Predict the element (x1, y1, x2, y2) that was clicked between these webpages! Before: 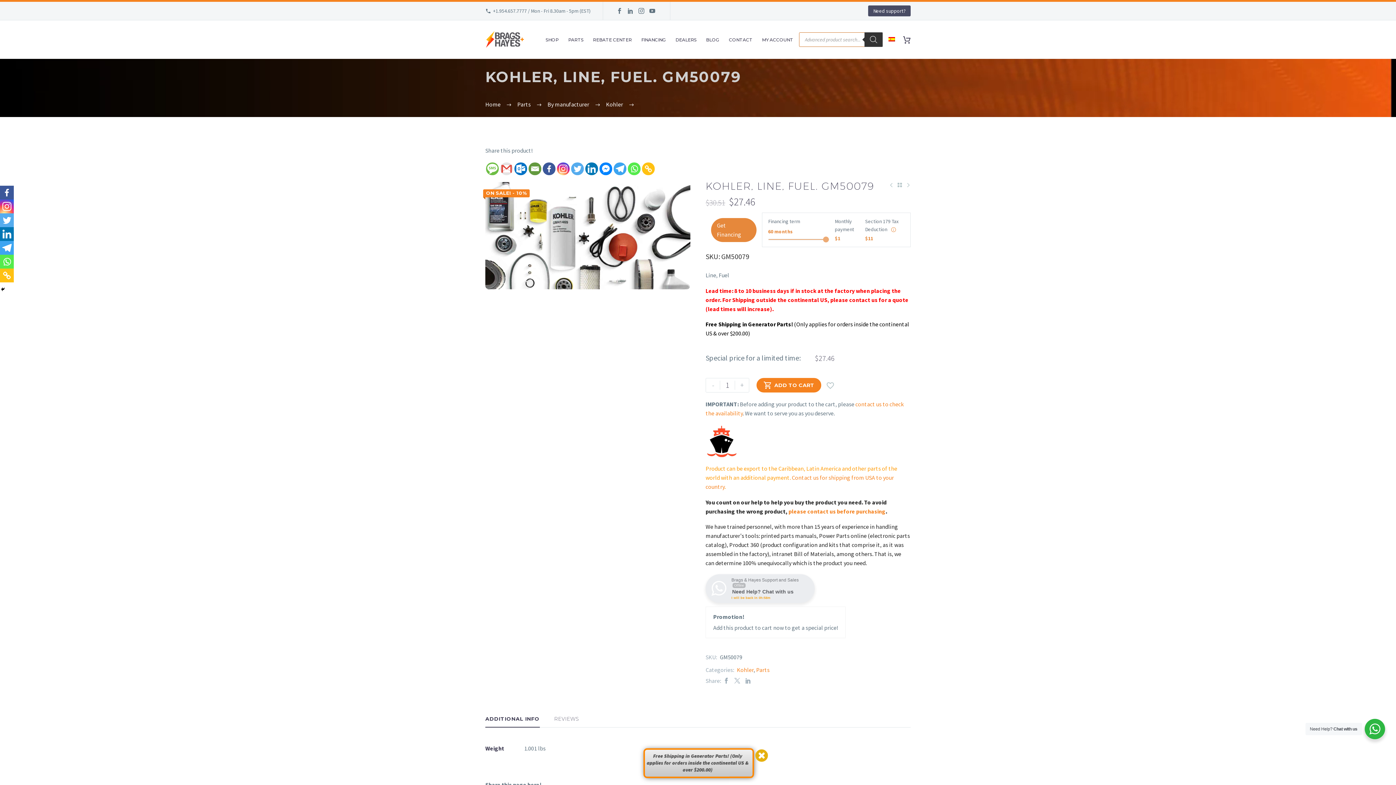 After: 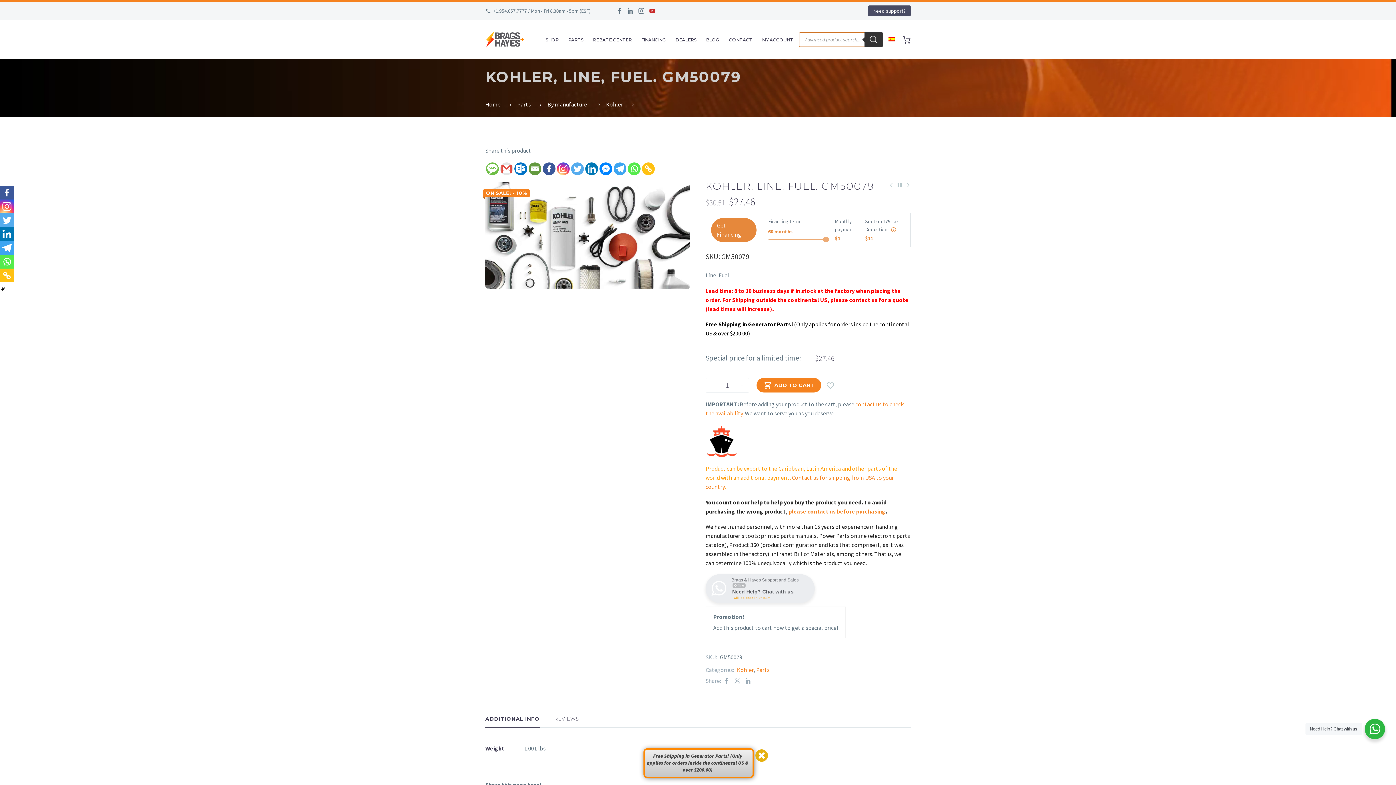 Action: bbox: (647, 8, 657, 13)